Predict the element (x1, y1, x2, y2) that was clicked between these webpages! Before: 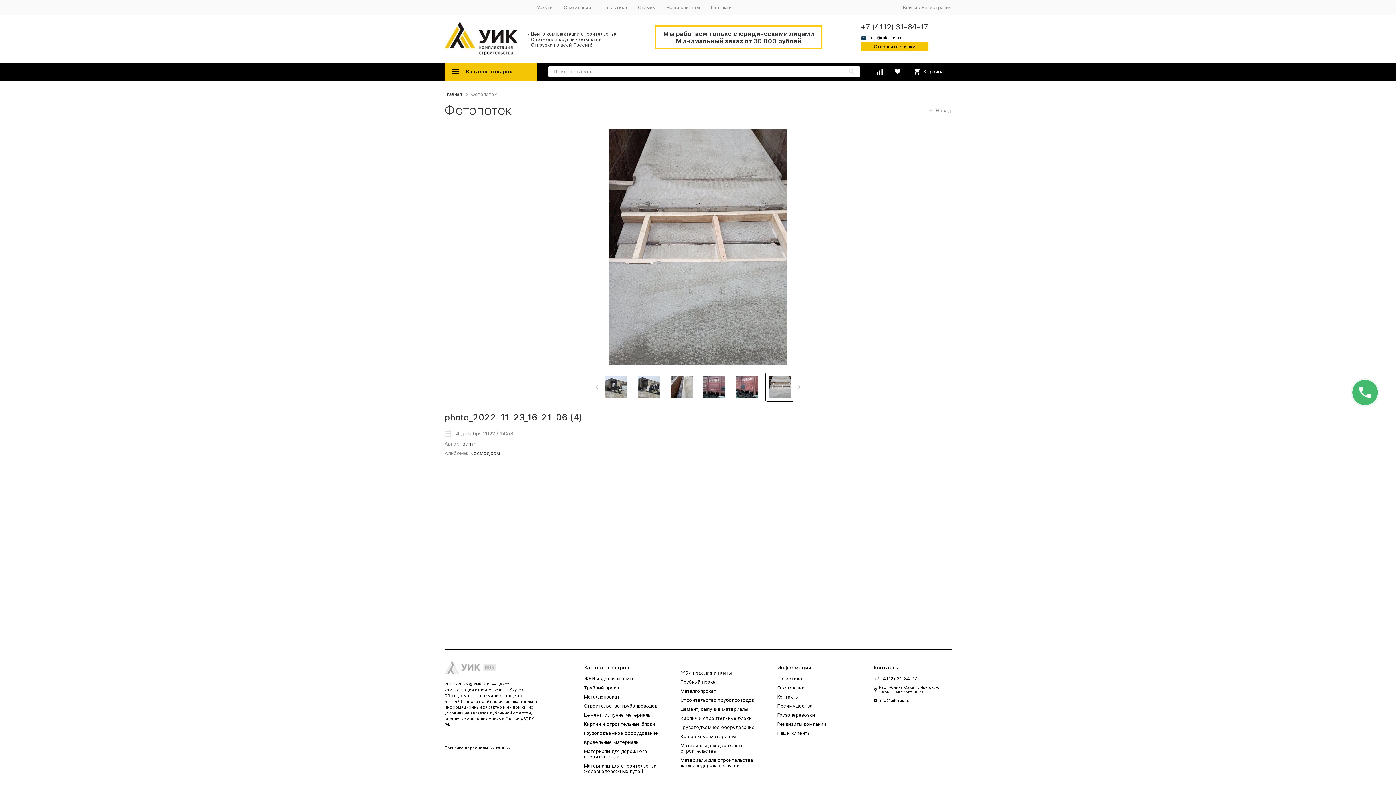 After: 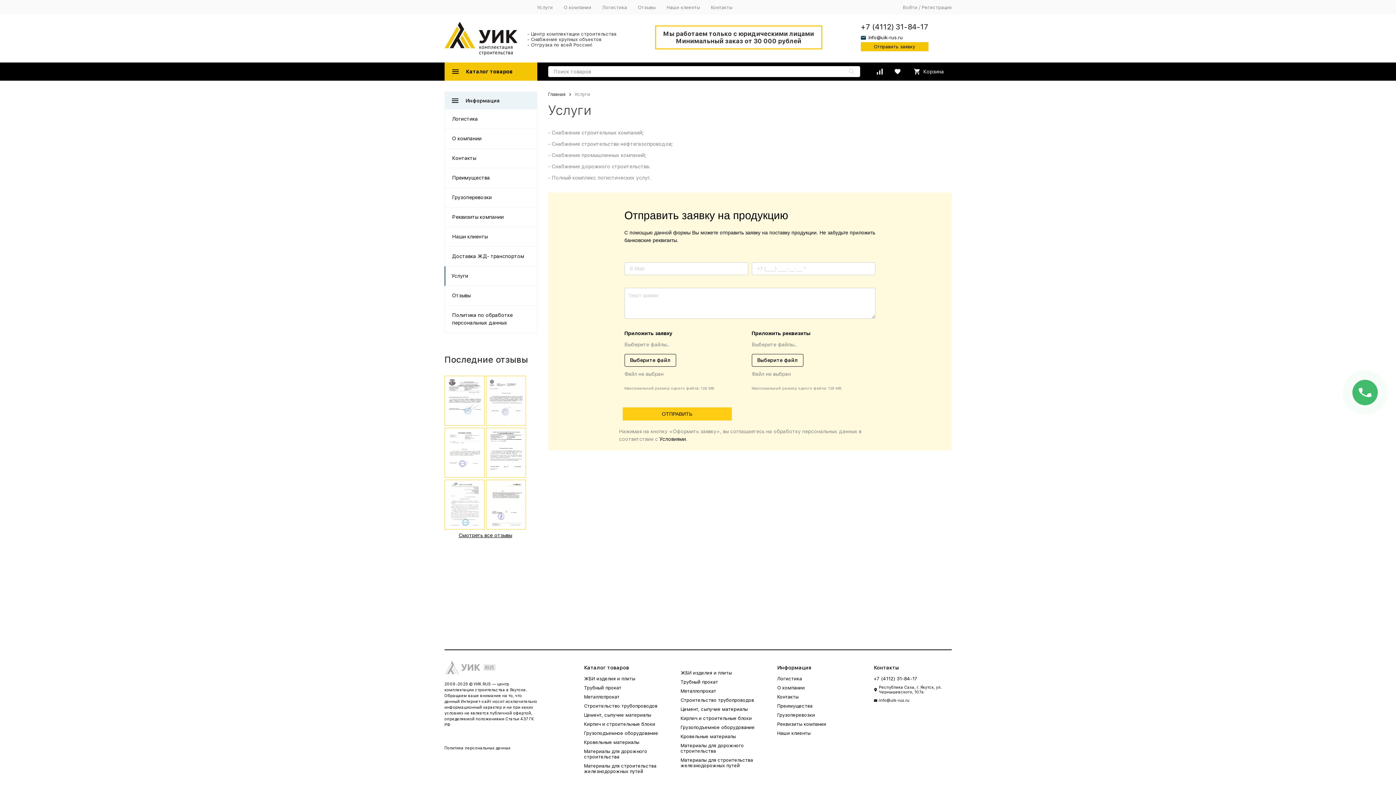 Action: label: Услуги bbox: (537, 4, 552, 10)